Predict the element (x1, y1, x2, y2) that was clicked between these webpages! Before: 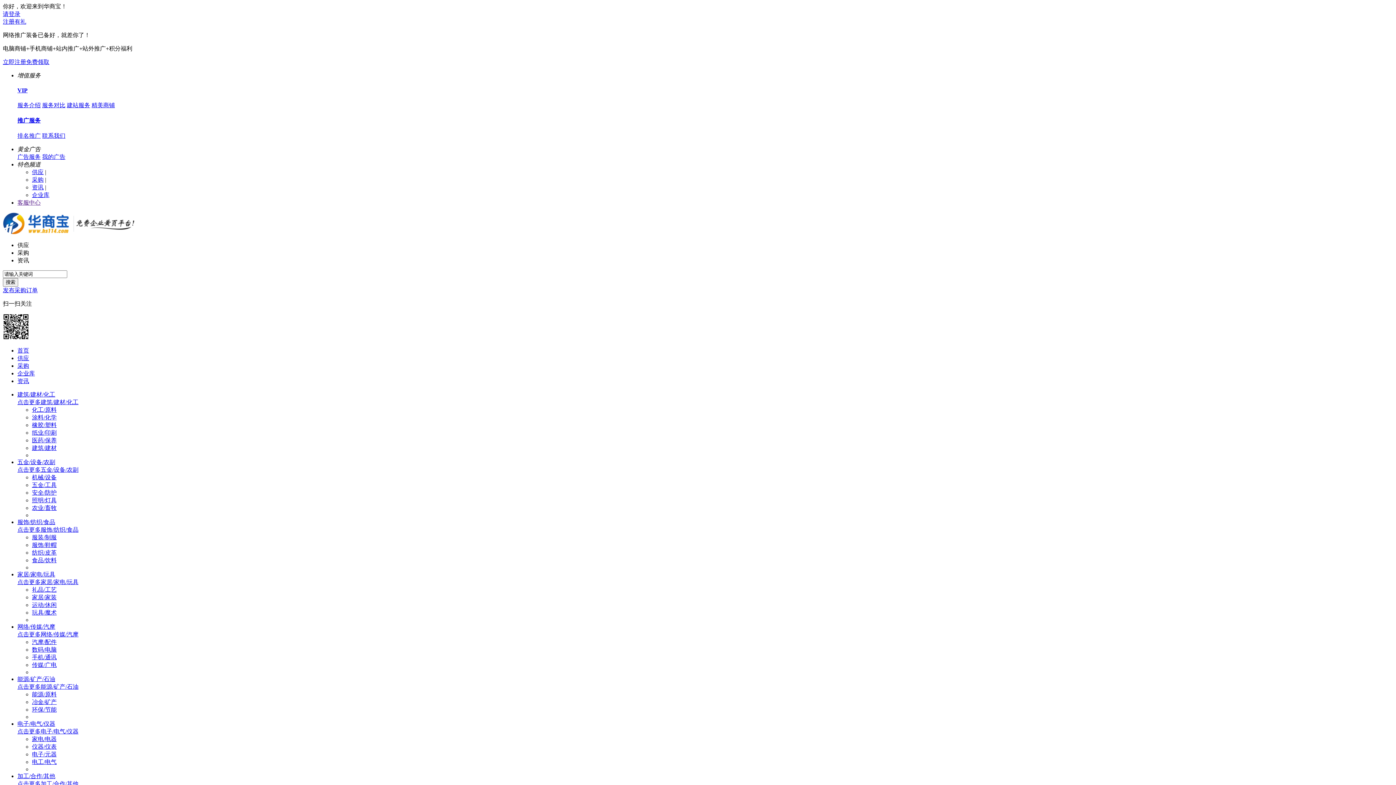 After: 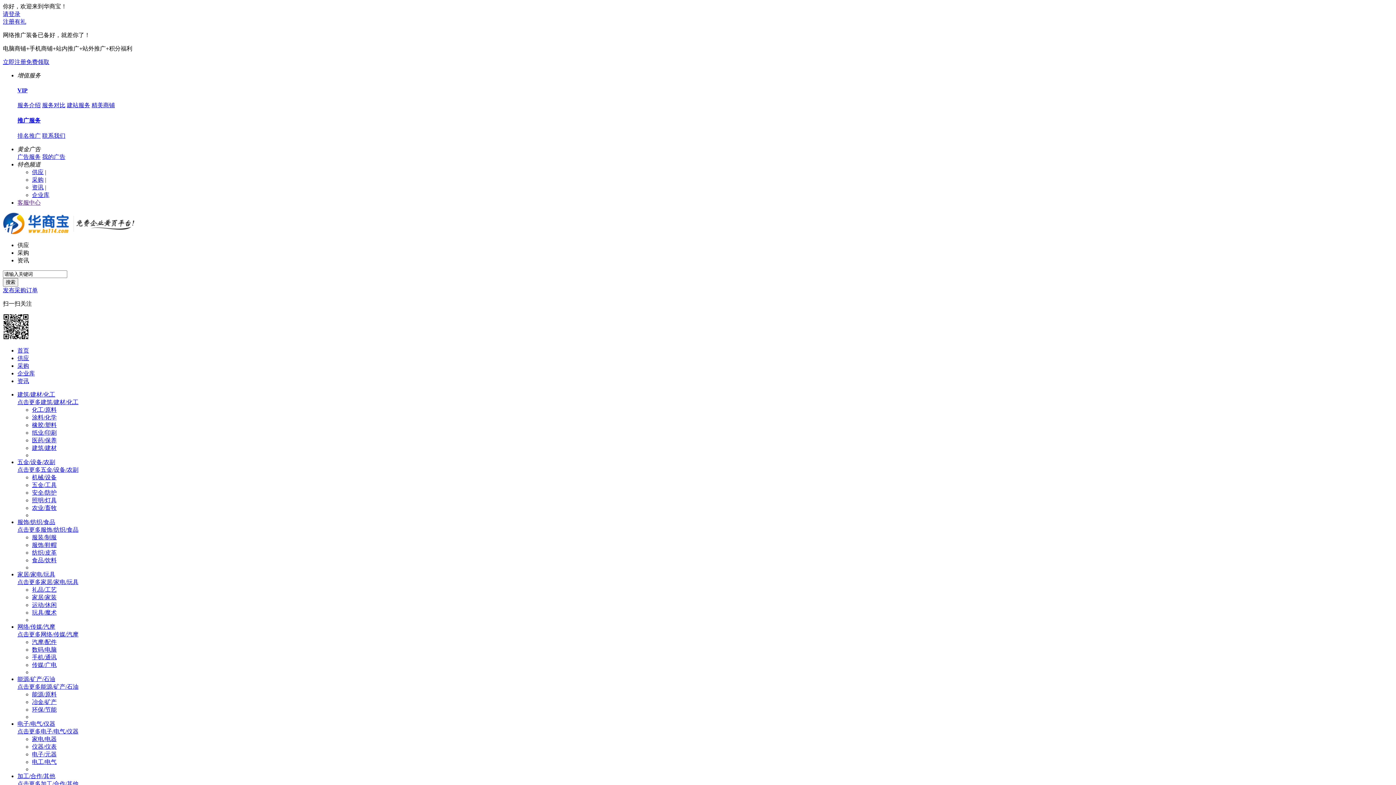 Action: bbox: (2, 58, 49, 65) label: 立即注册免费领取